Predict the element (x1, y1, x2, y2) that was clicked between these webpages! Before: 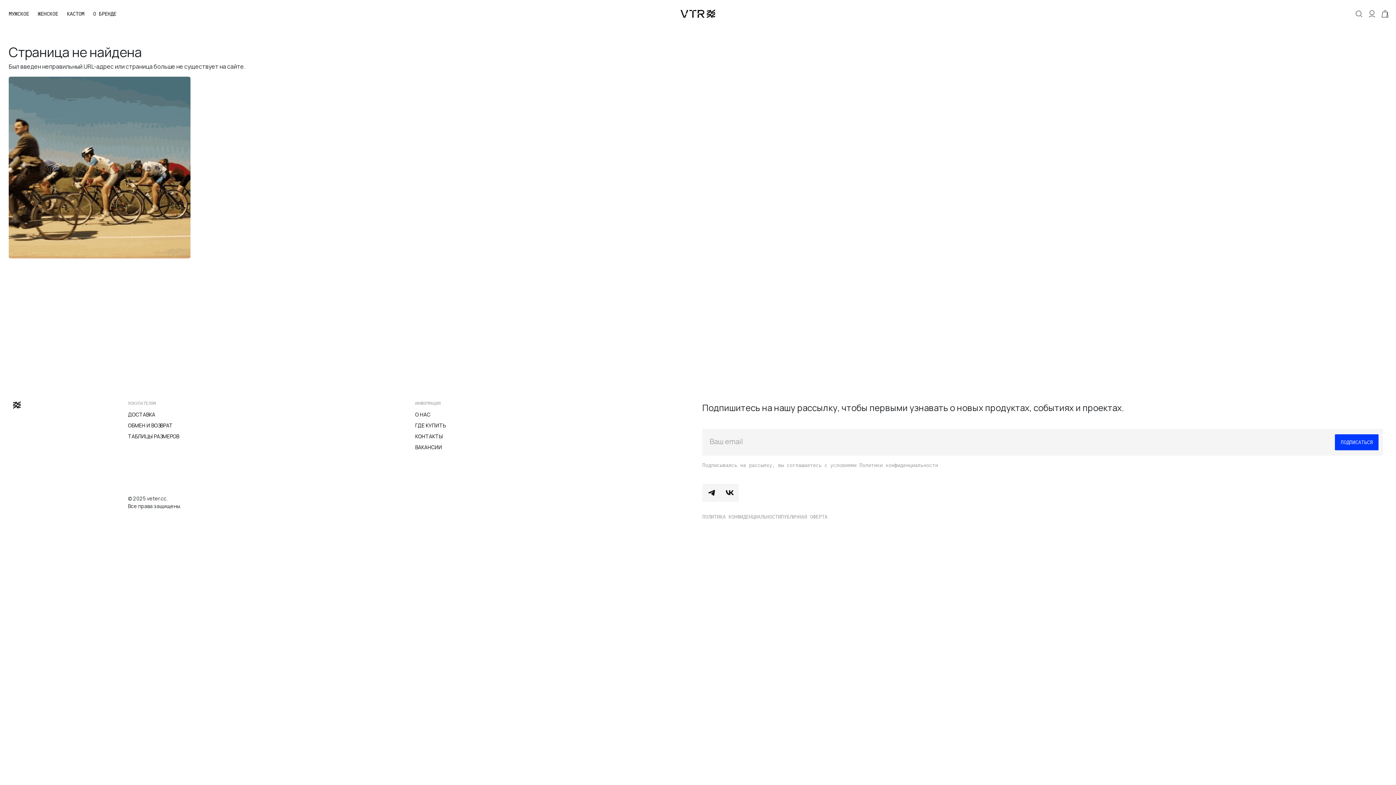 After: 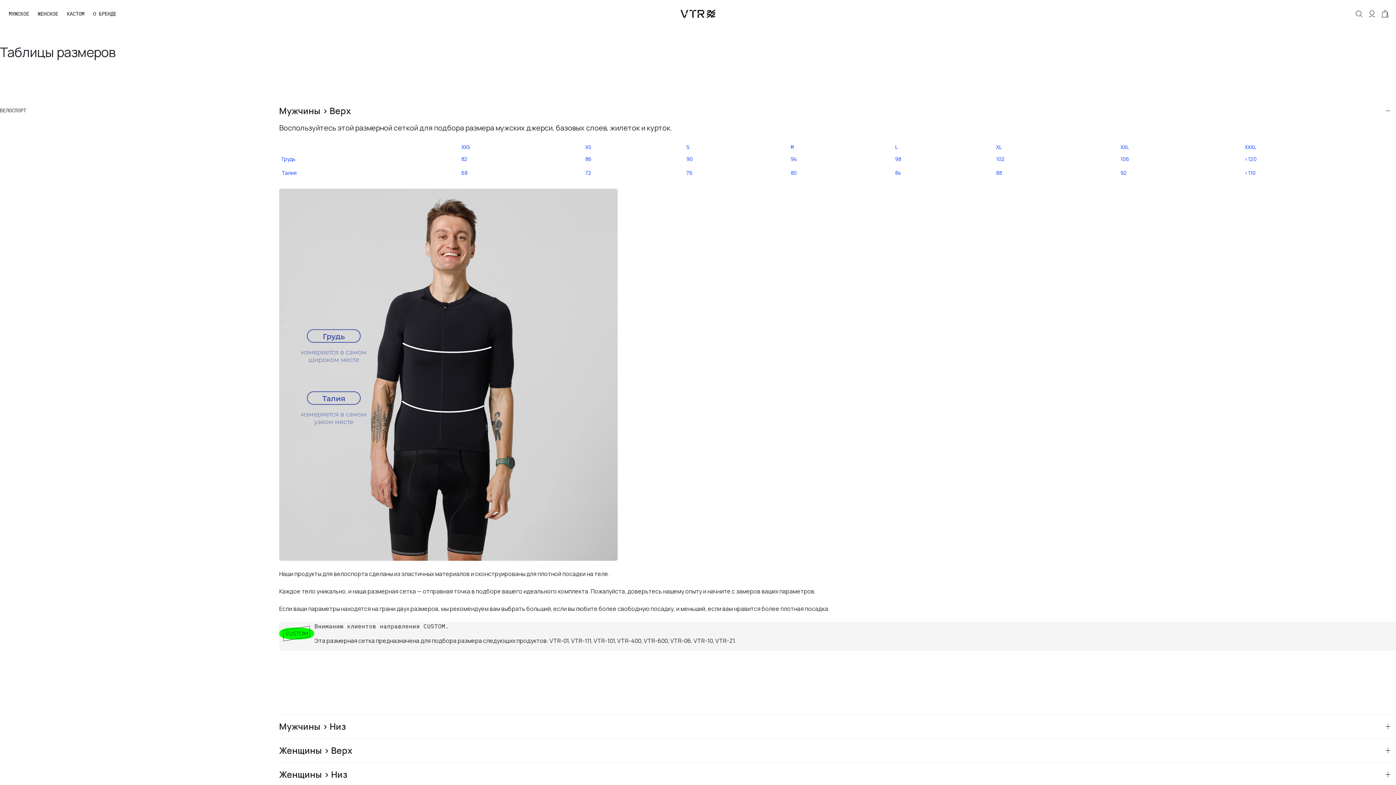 Action: label: ТАБЛИЦЫ РАЗМЕРОВ bbox: (127, 433, 179, 440)